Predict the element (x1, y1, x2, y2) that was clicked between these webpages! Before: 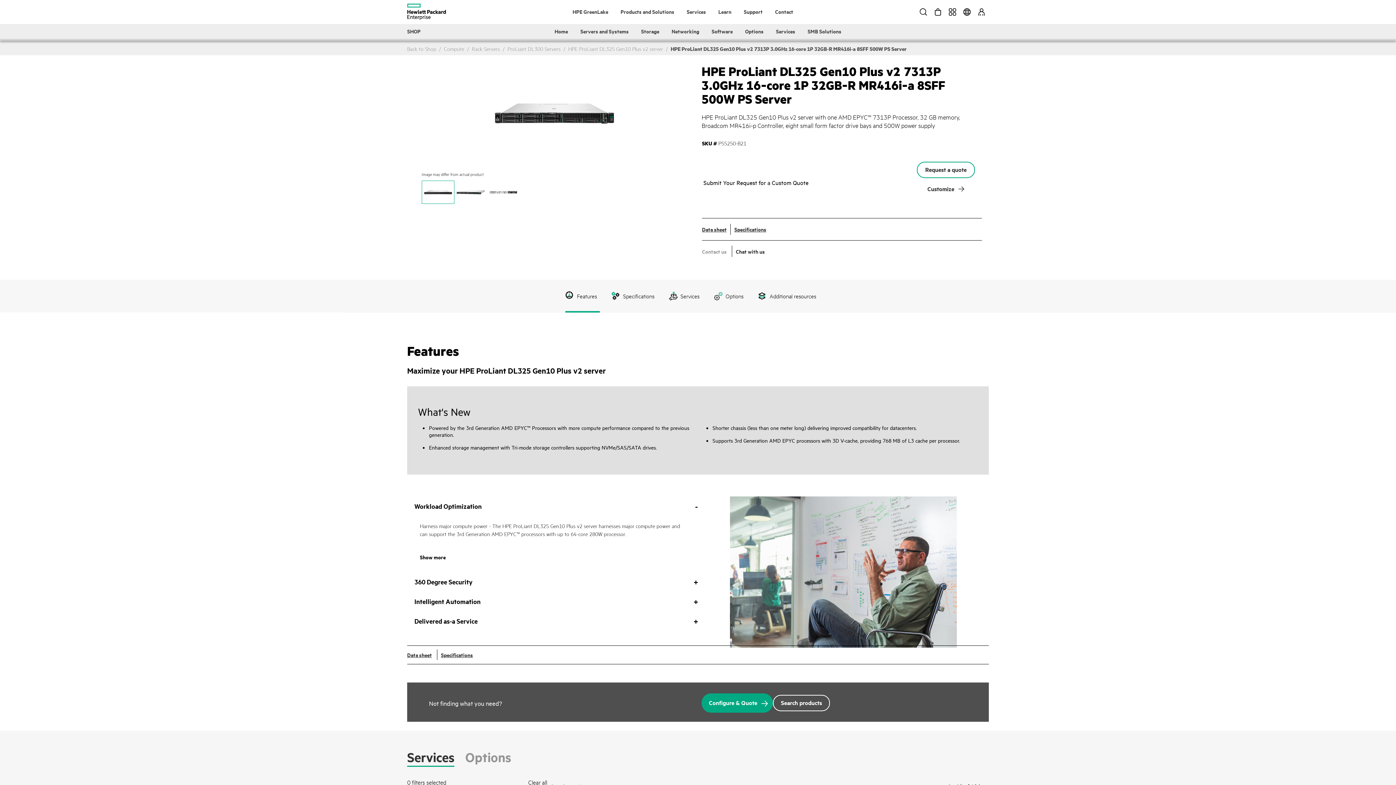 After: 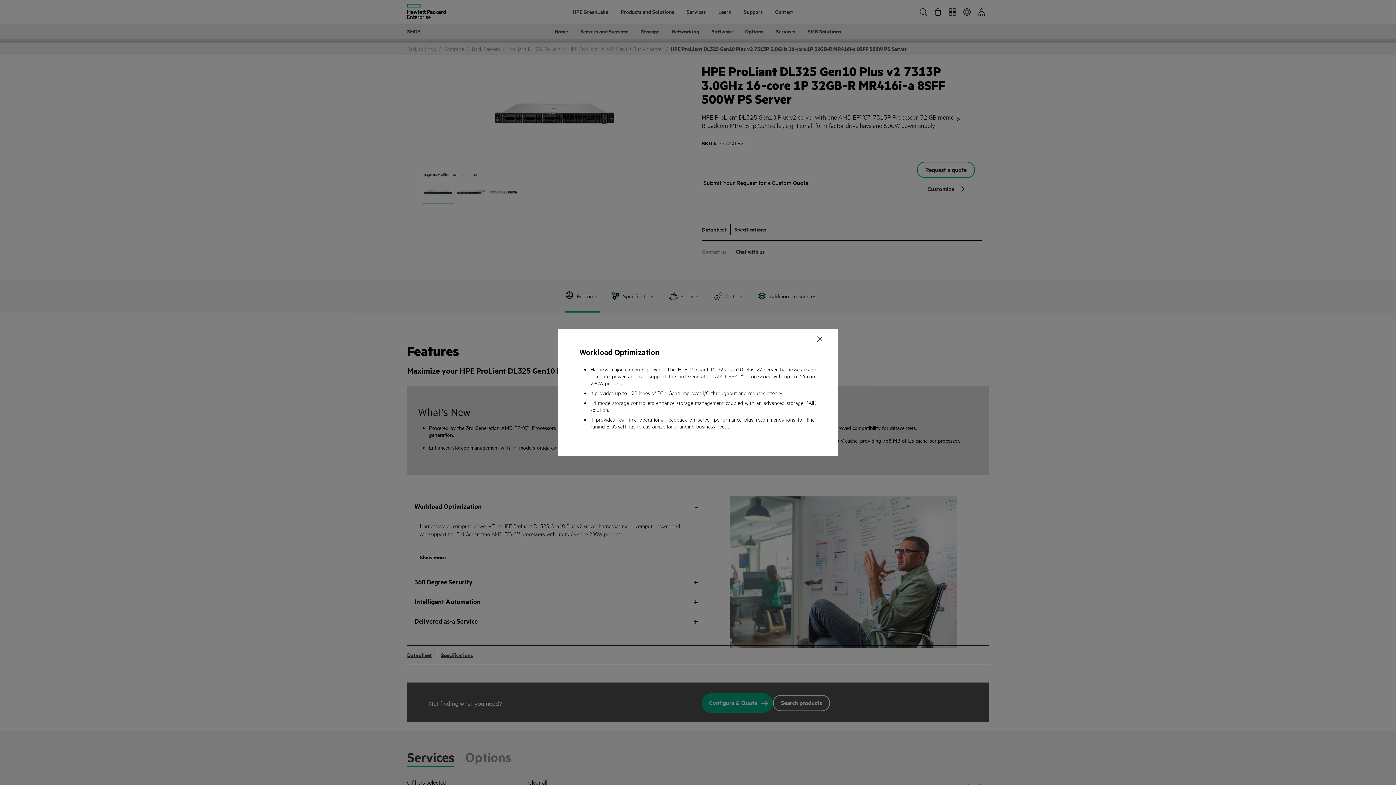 Action: label: Show more bbox: (420, 553, 445, 561)